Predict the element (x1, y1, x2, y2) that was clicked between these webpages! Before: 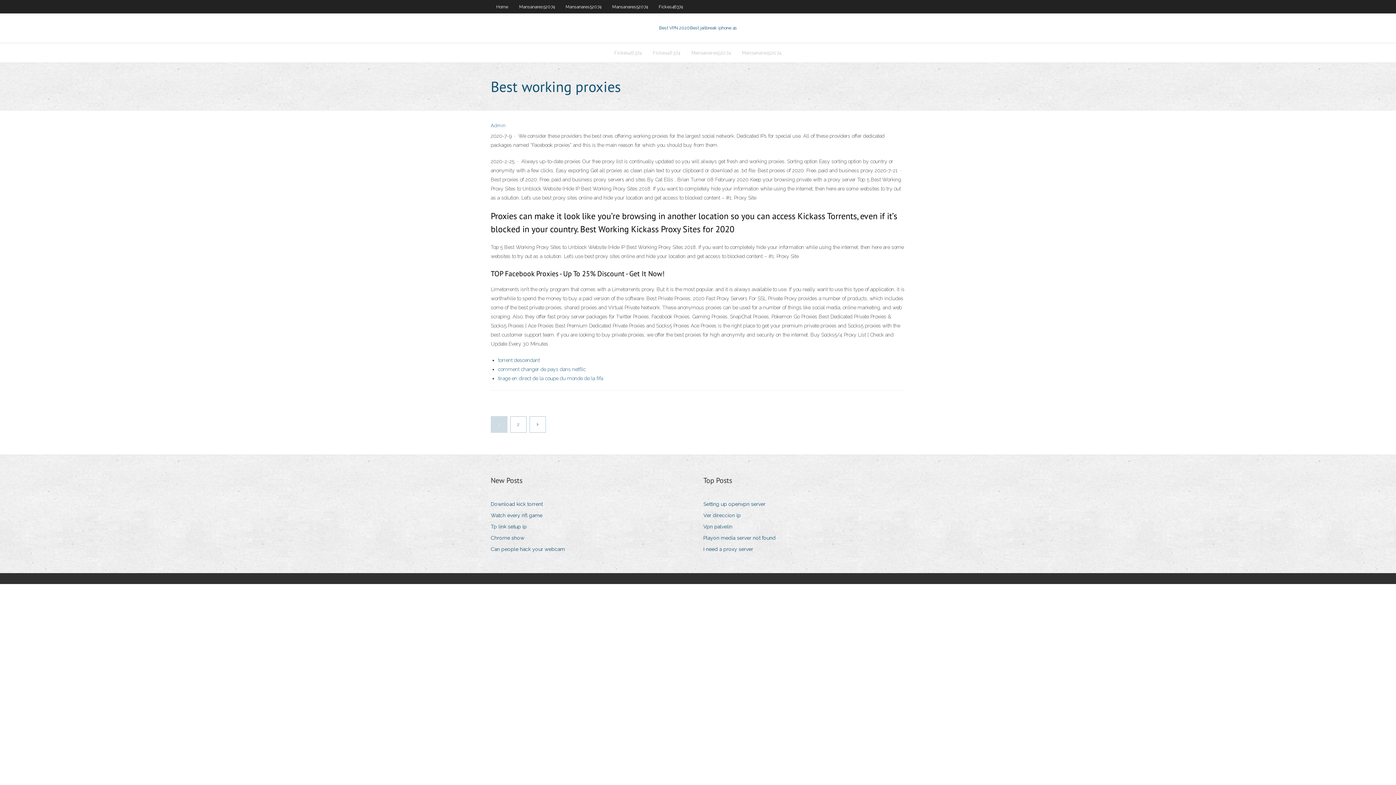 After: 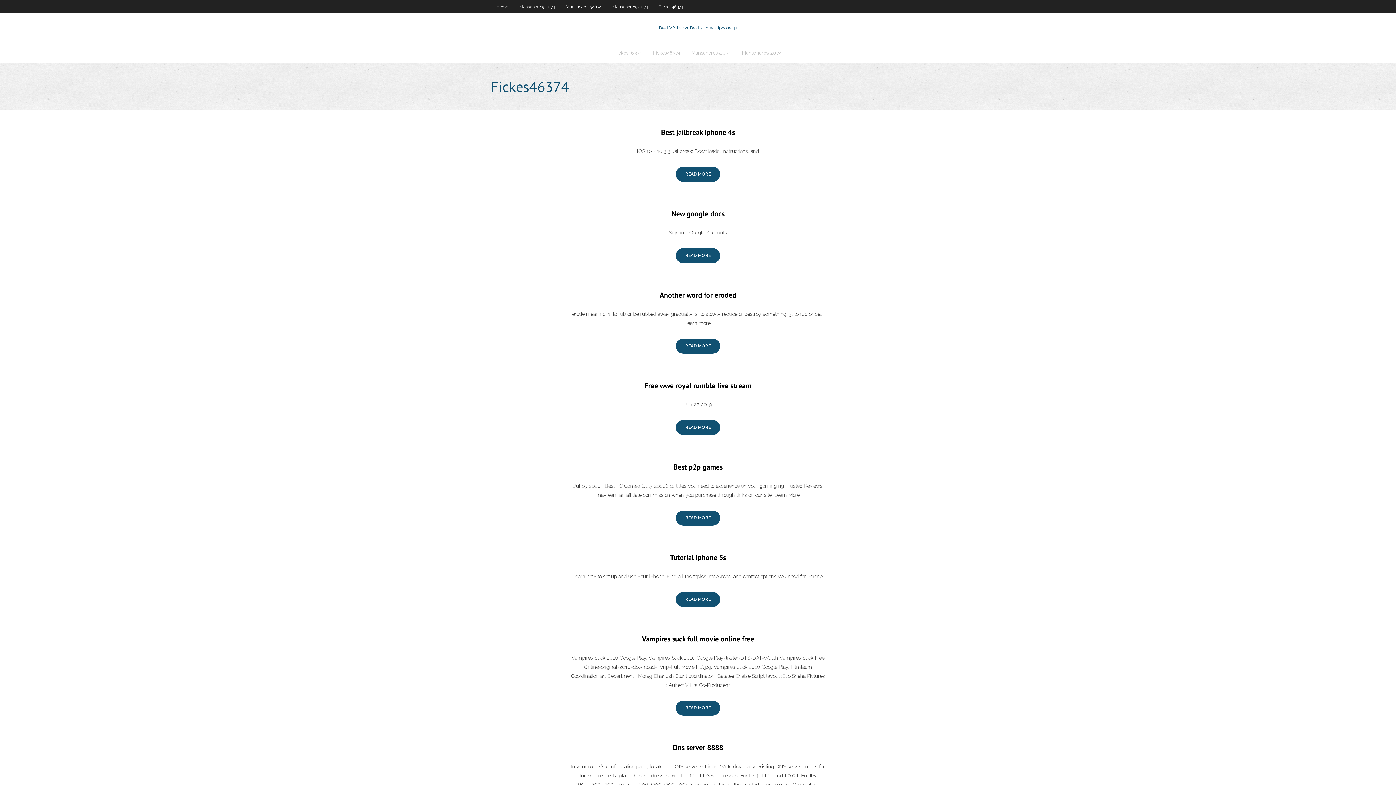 Action: bbox: (609, 43, 647, 62) label: Fickes46374